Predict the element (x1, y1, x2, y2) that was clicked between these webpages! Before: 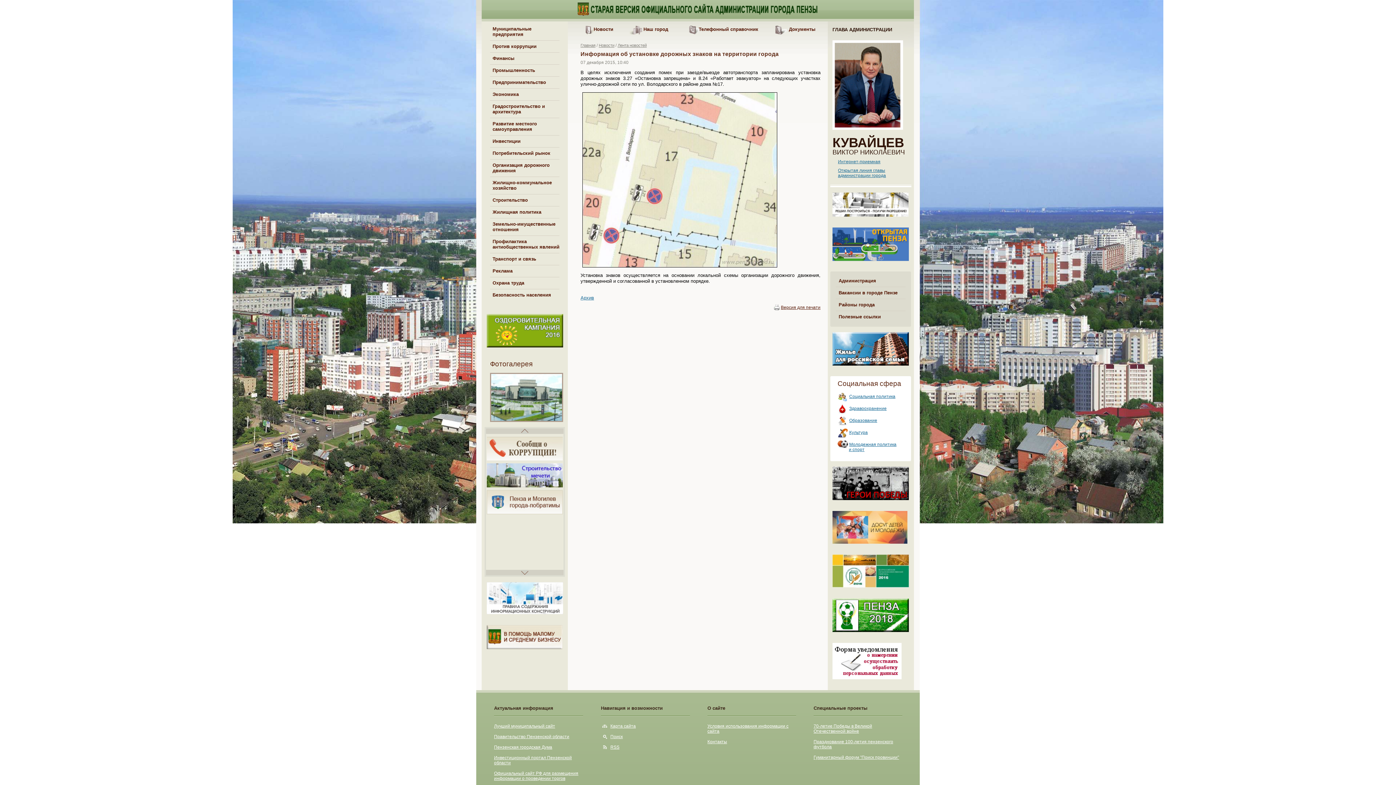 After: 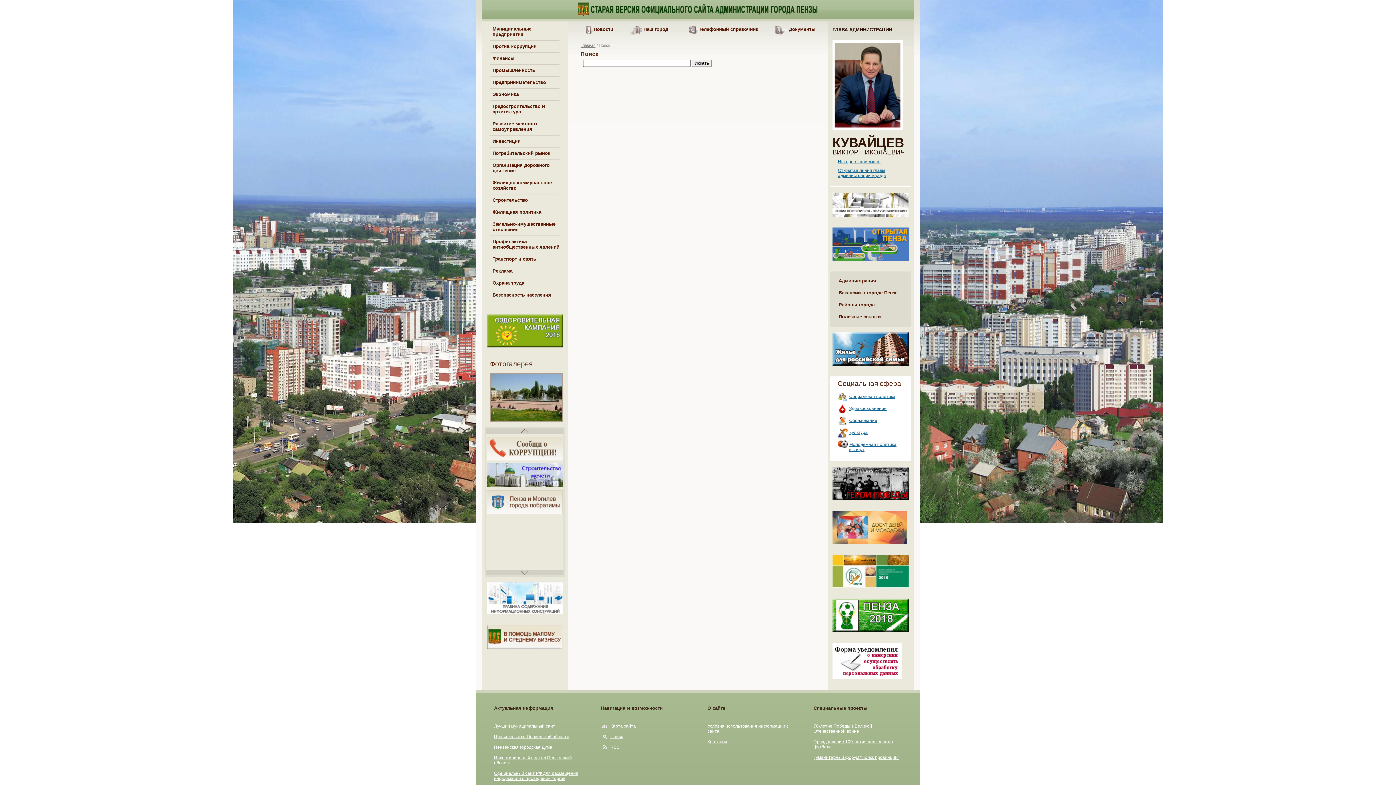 Action: label: Поиск bbox: (610, 734, 622, 739)